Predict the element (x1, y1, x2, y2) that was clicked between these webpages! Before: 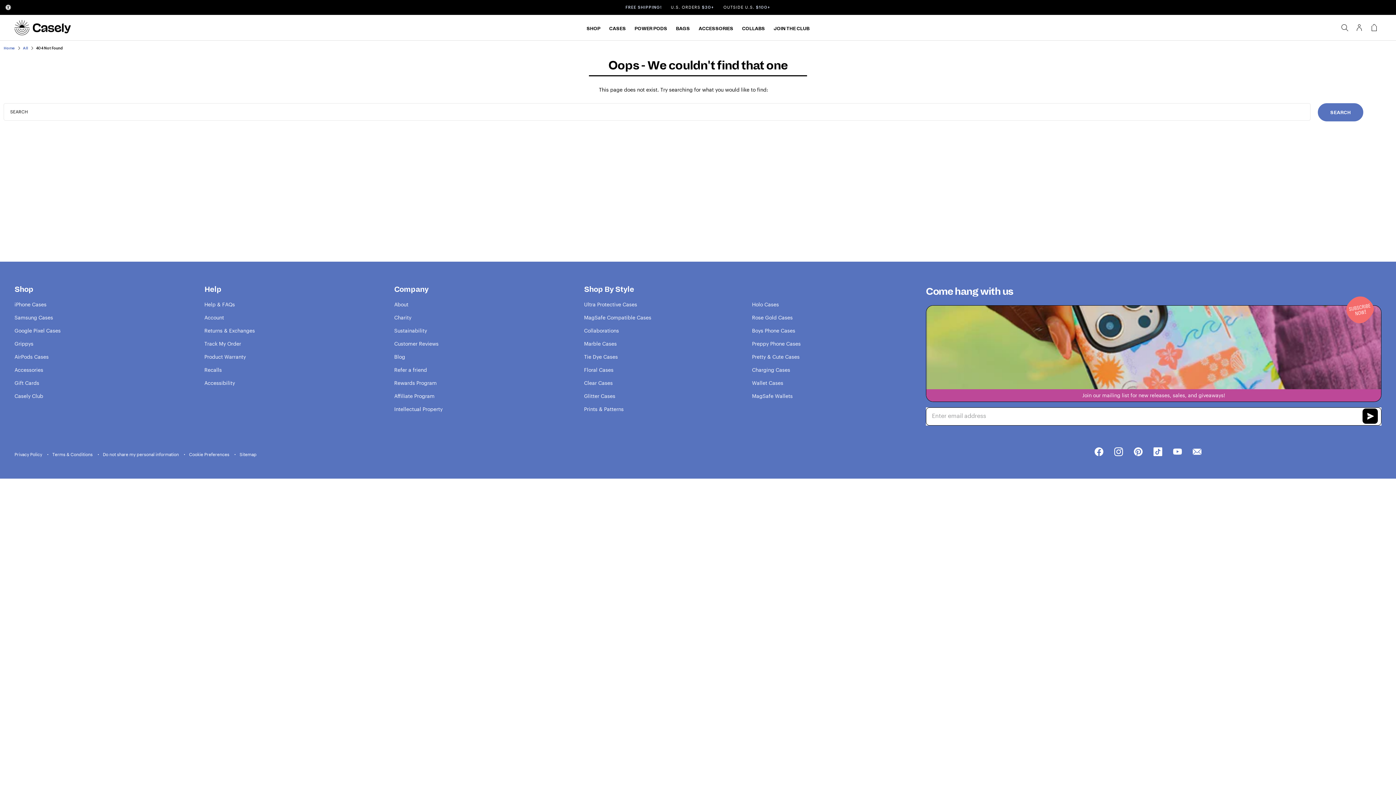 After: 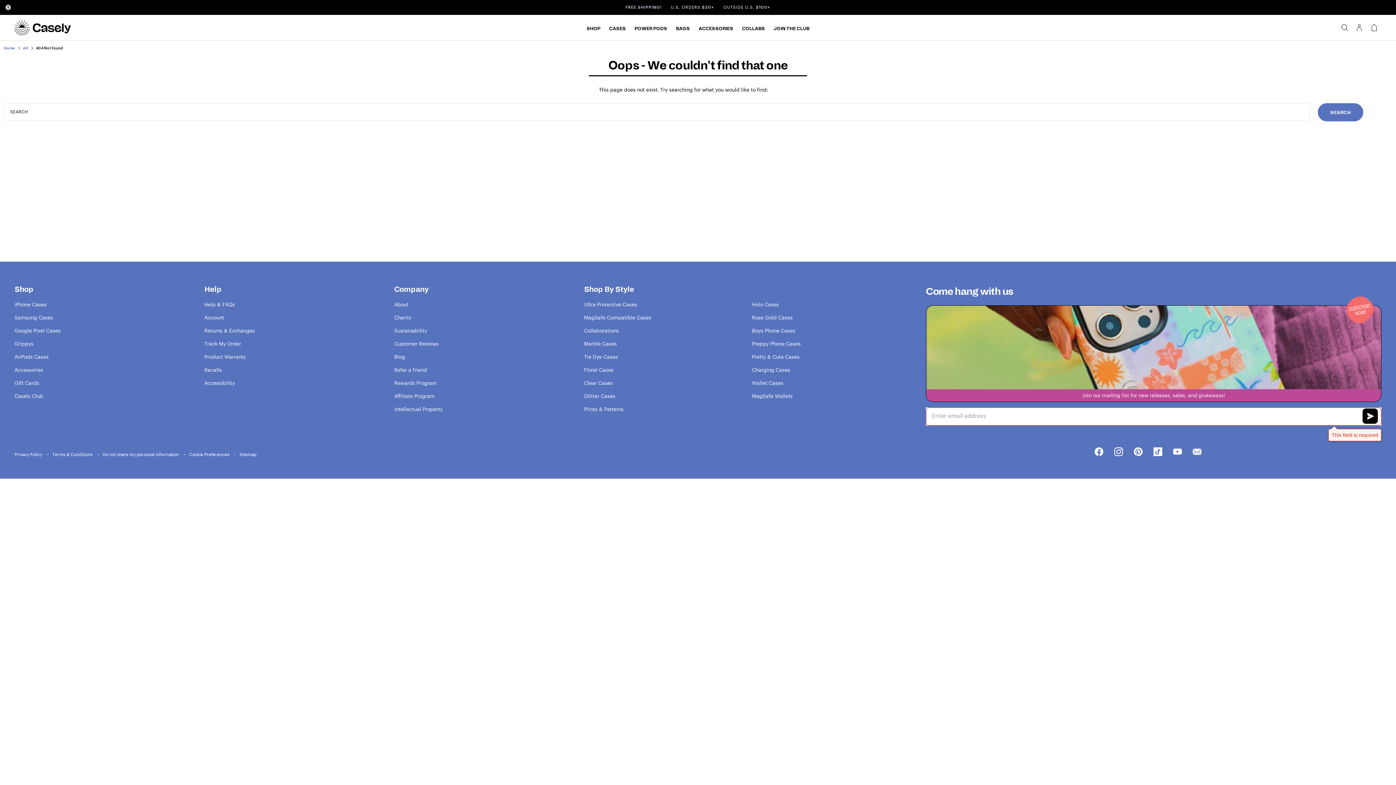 Action: bbox: (1360, 408, 1380, 426) label: submit newsletter